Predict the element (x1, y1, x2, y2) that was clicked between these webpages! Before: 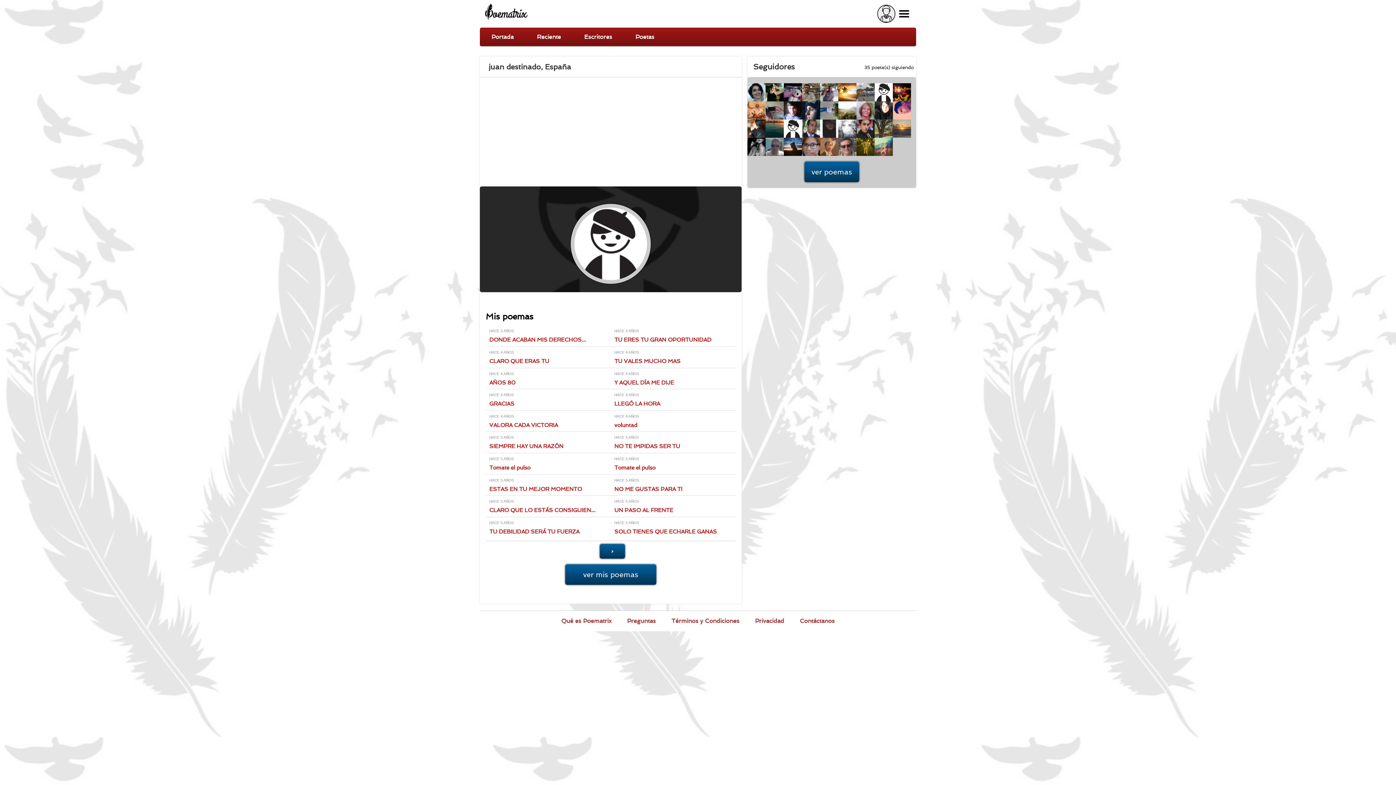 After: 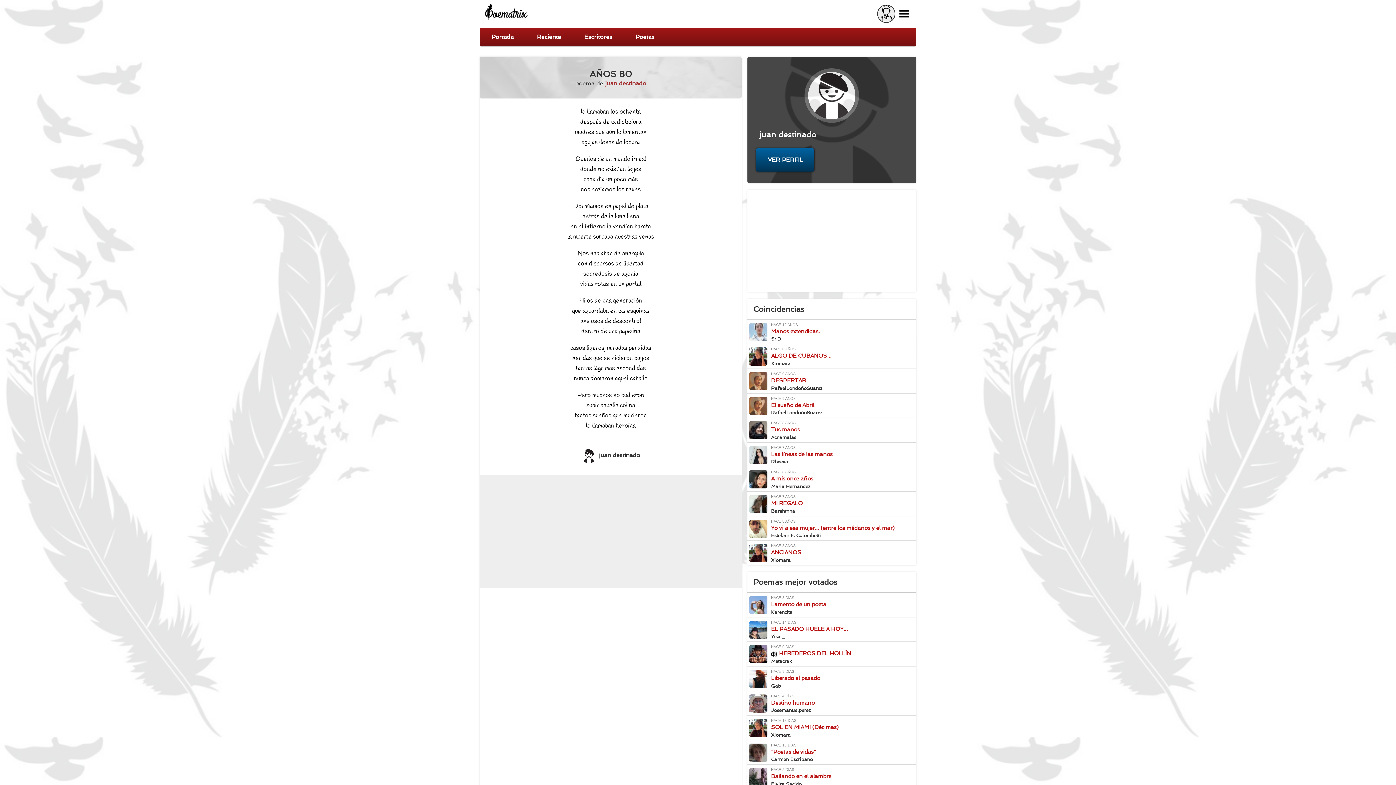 Action: label: juan destinado en poema "AÑOS 80" bbox: (485, 368, 610, 389)